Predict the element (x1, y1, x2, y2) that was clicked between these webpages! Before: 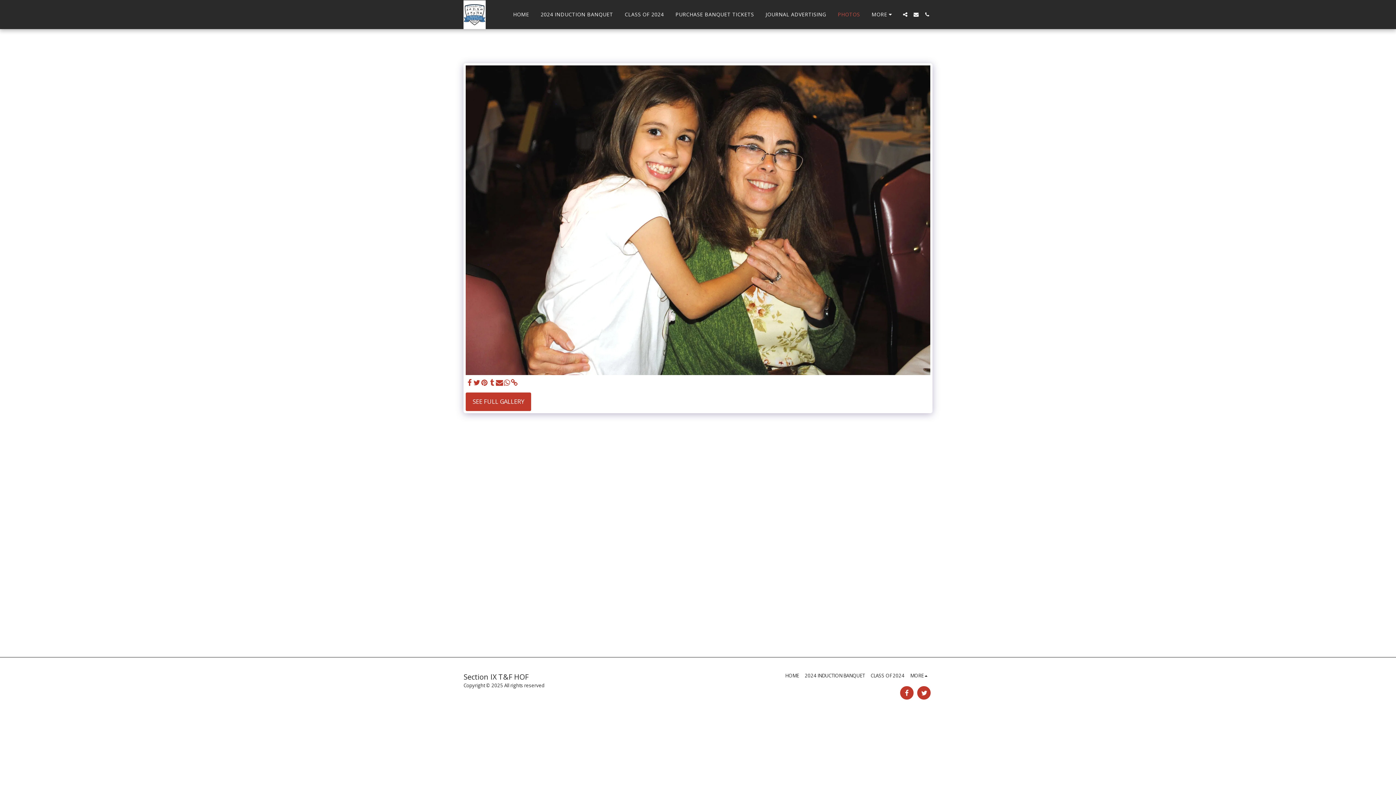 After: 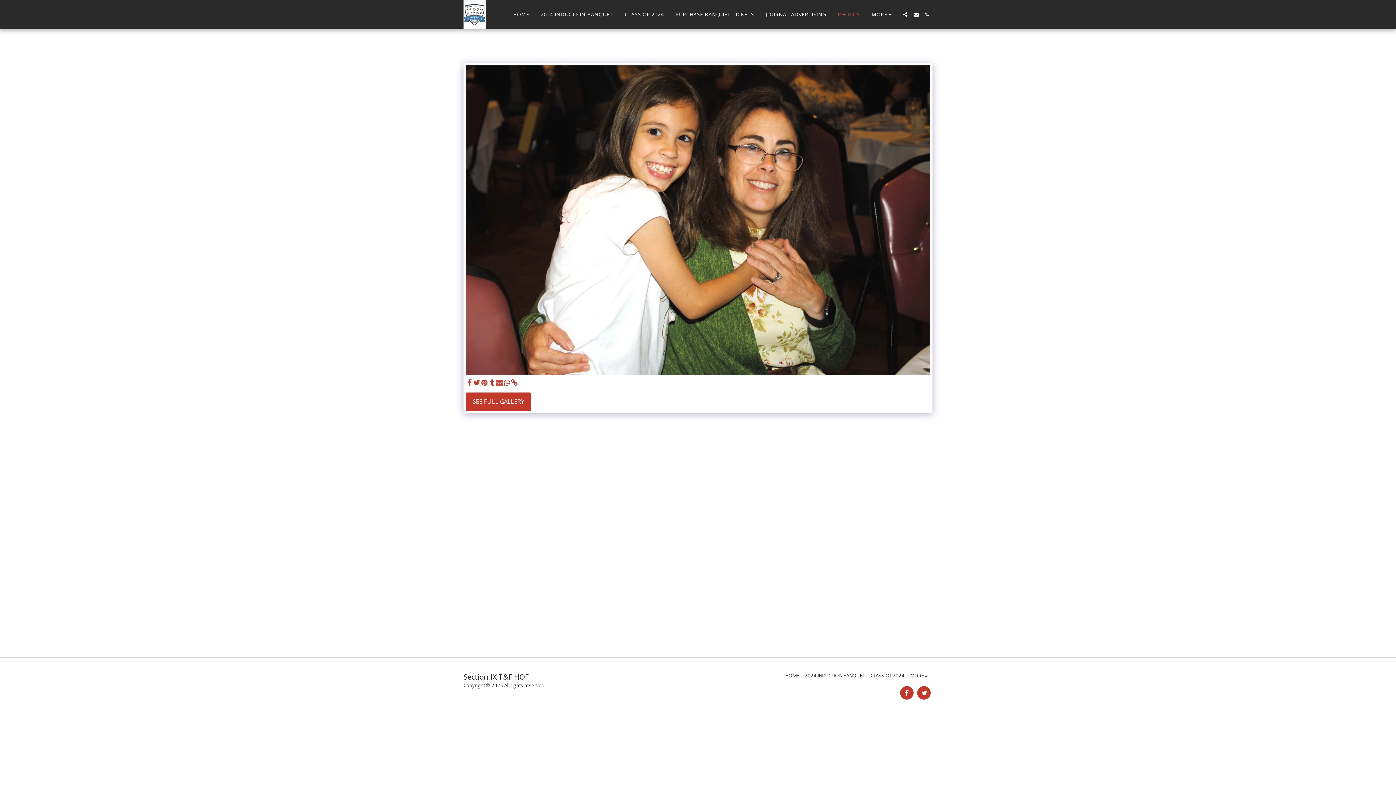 Action: bbox: (495, 378, 503, 387) label:  